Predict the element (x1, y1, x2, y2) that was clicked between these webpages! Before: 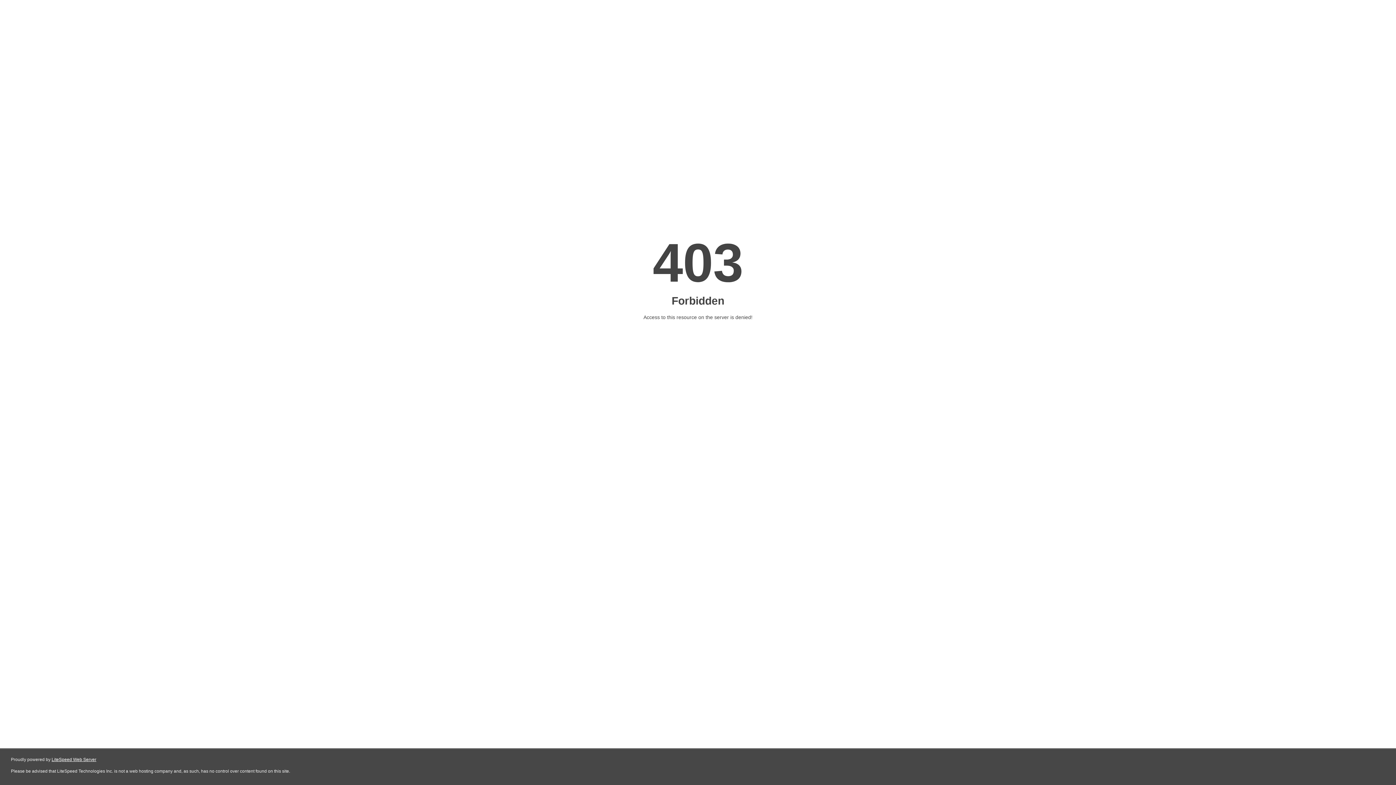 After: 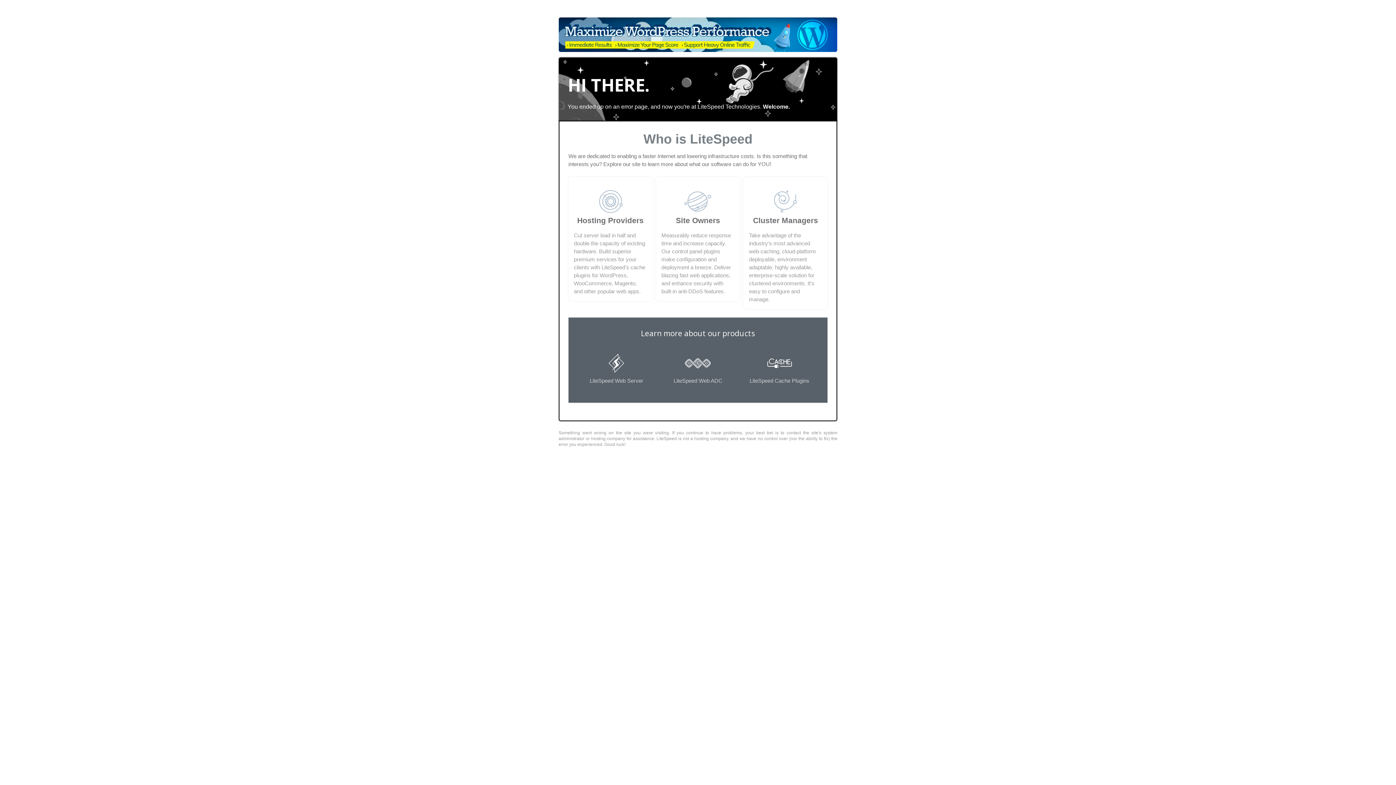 Action: label: LiteSpeed Web Server bbox: (51, 757, 96, 762)